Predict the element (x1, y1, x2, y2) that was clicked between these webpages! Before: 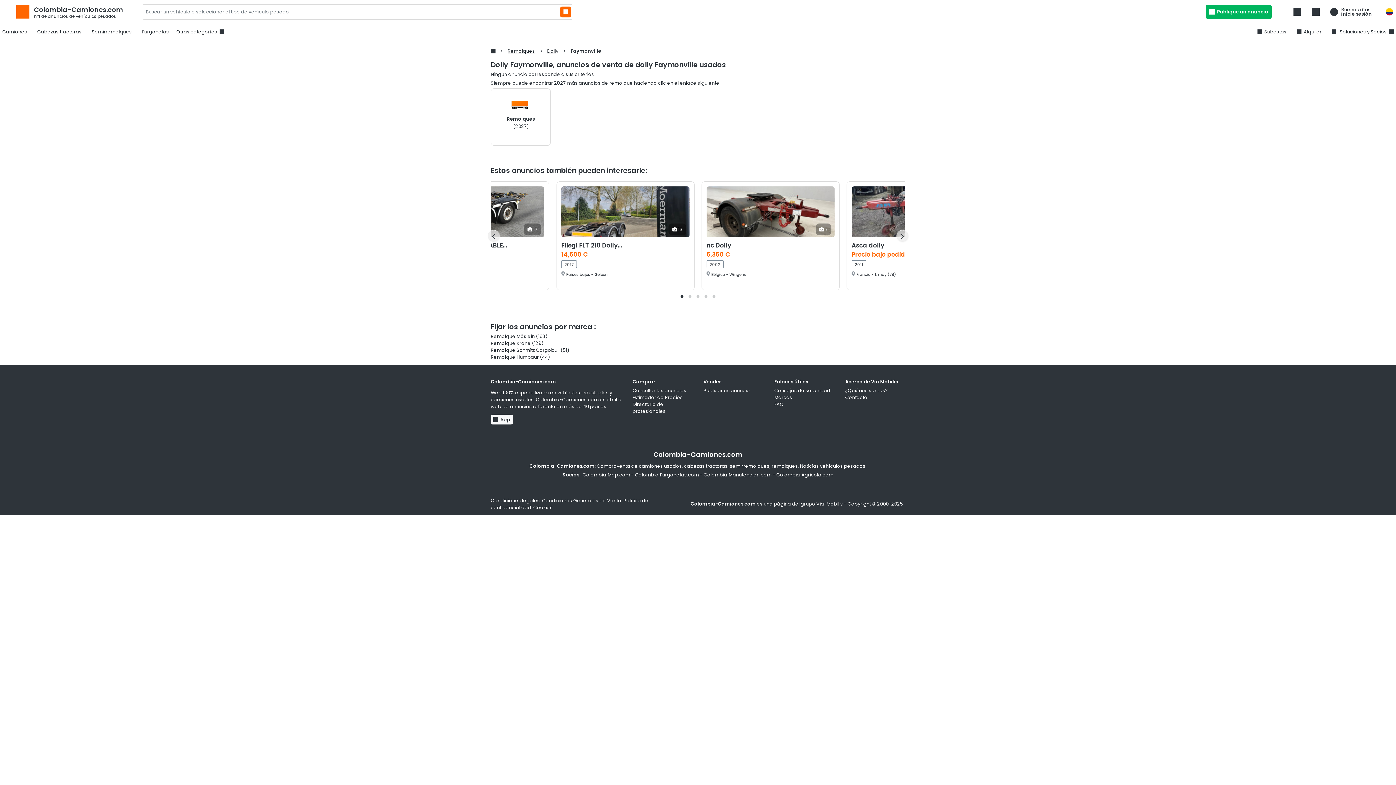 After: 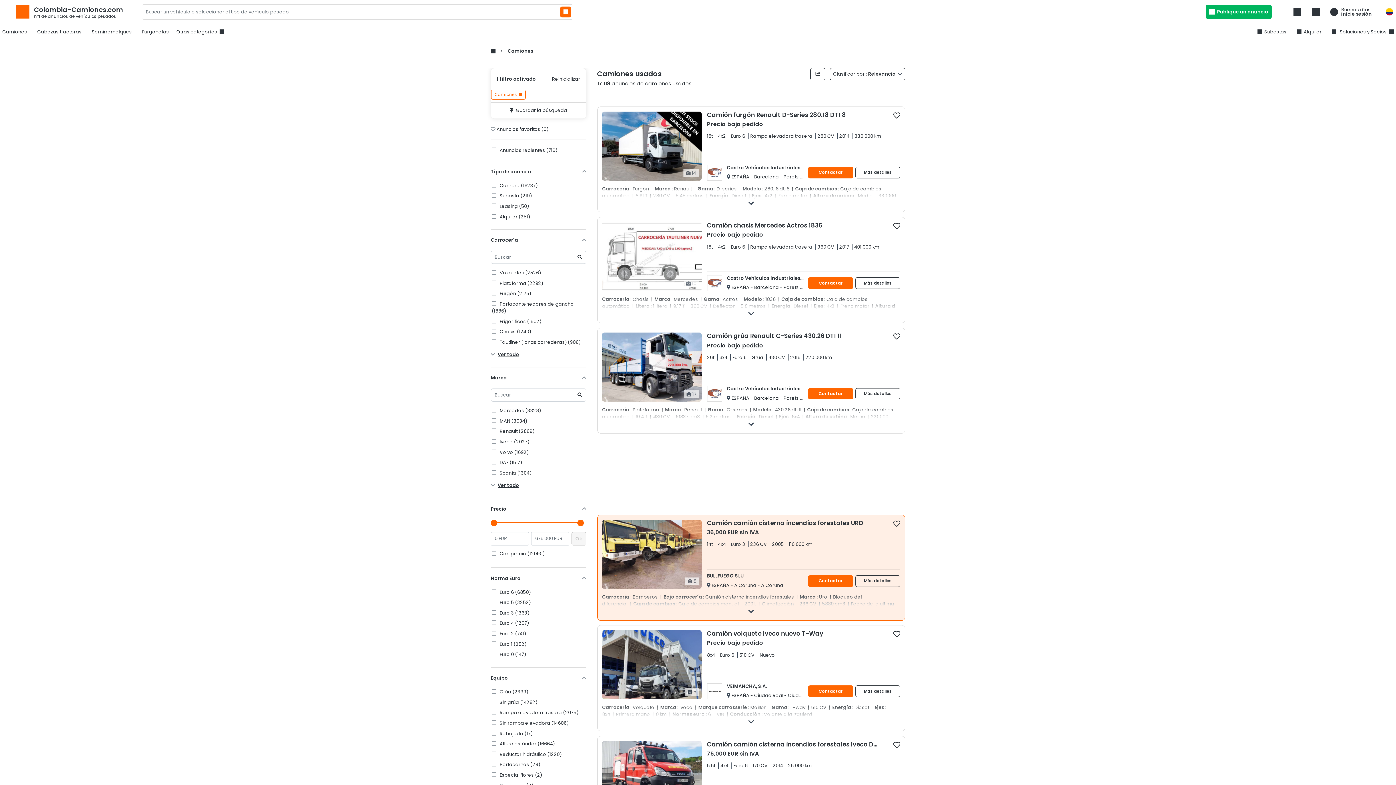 Action: label: Camiones bbox: (0, 26, 29, 37)